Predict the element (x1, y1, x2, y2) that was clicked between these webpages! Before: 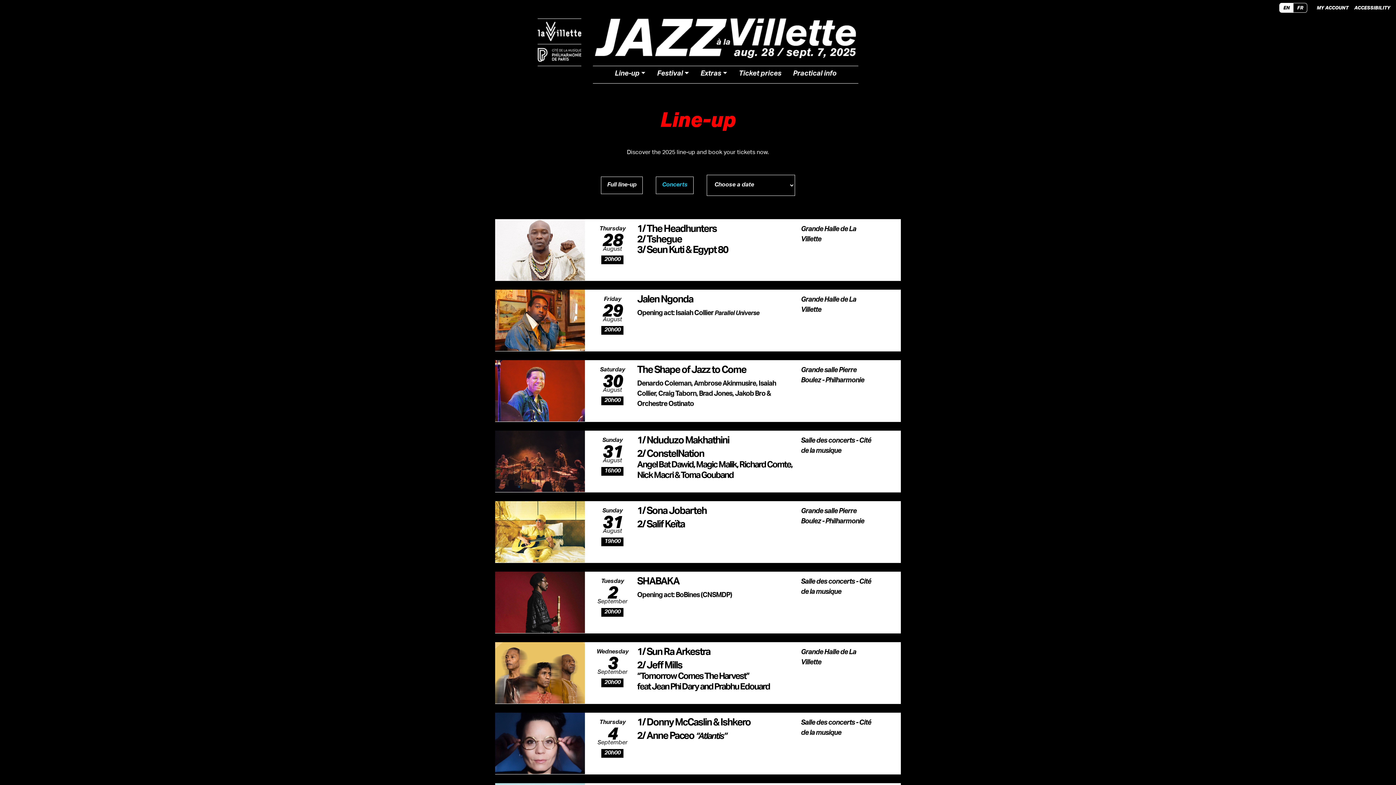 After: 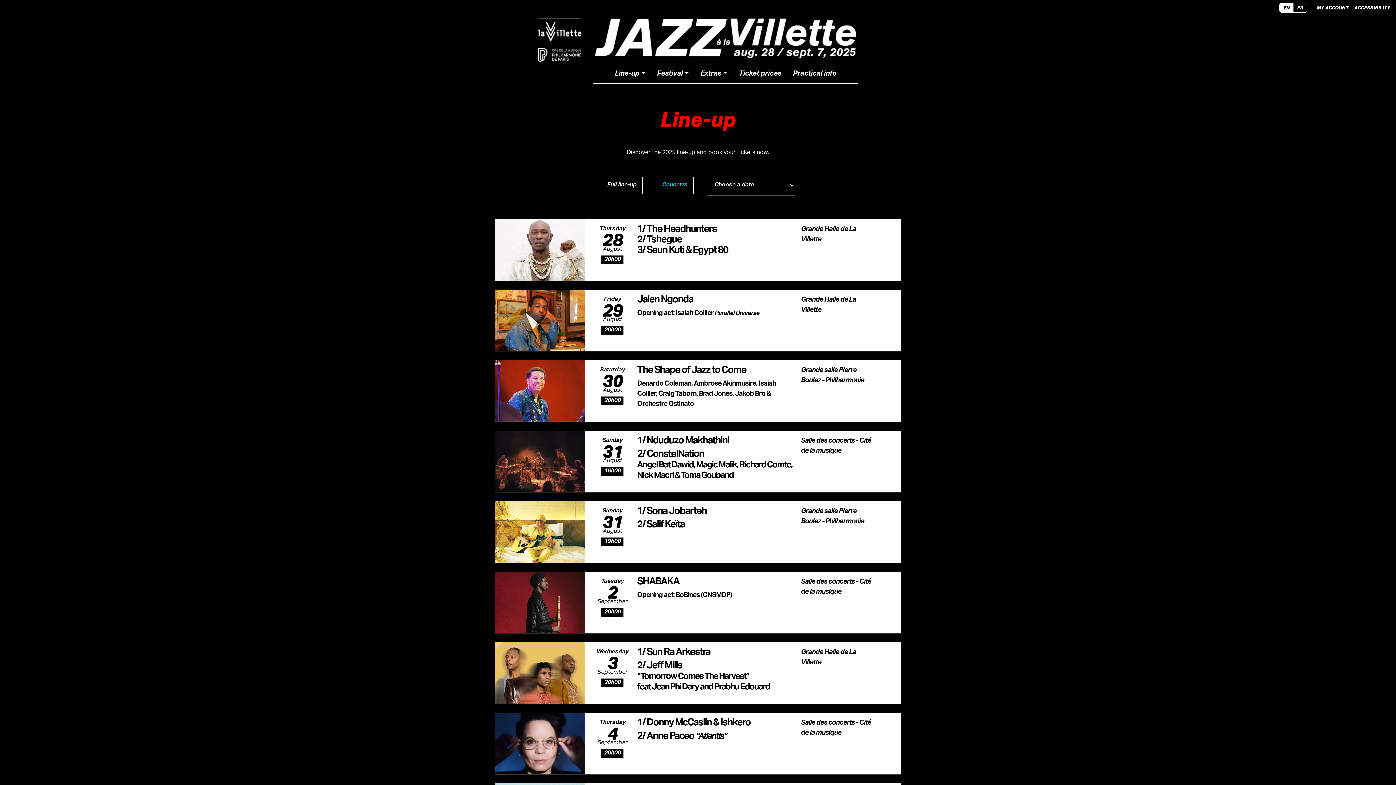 Action: bbox: (656, 176, 693, 194) label: Concerts